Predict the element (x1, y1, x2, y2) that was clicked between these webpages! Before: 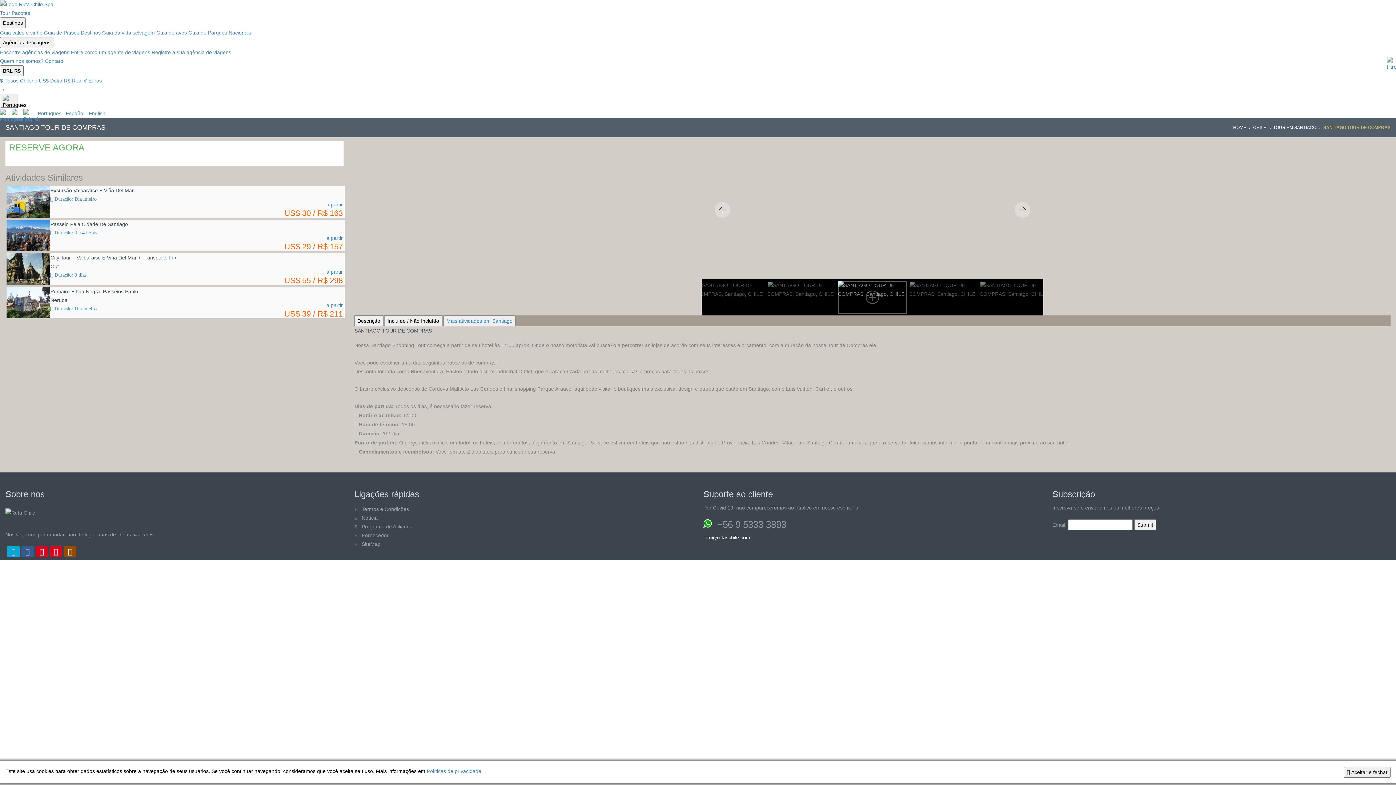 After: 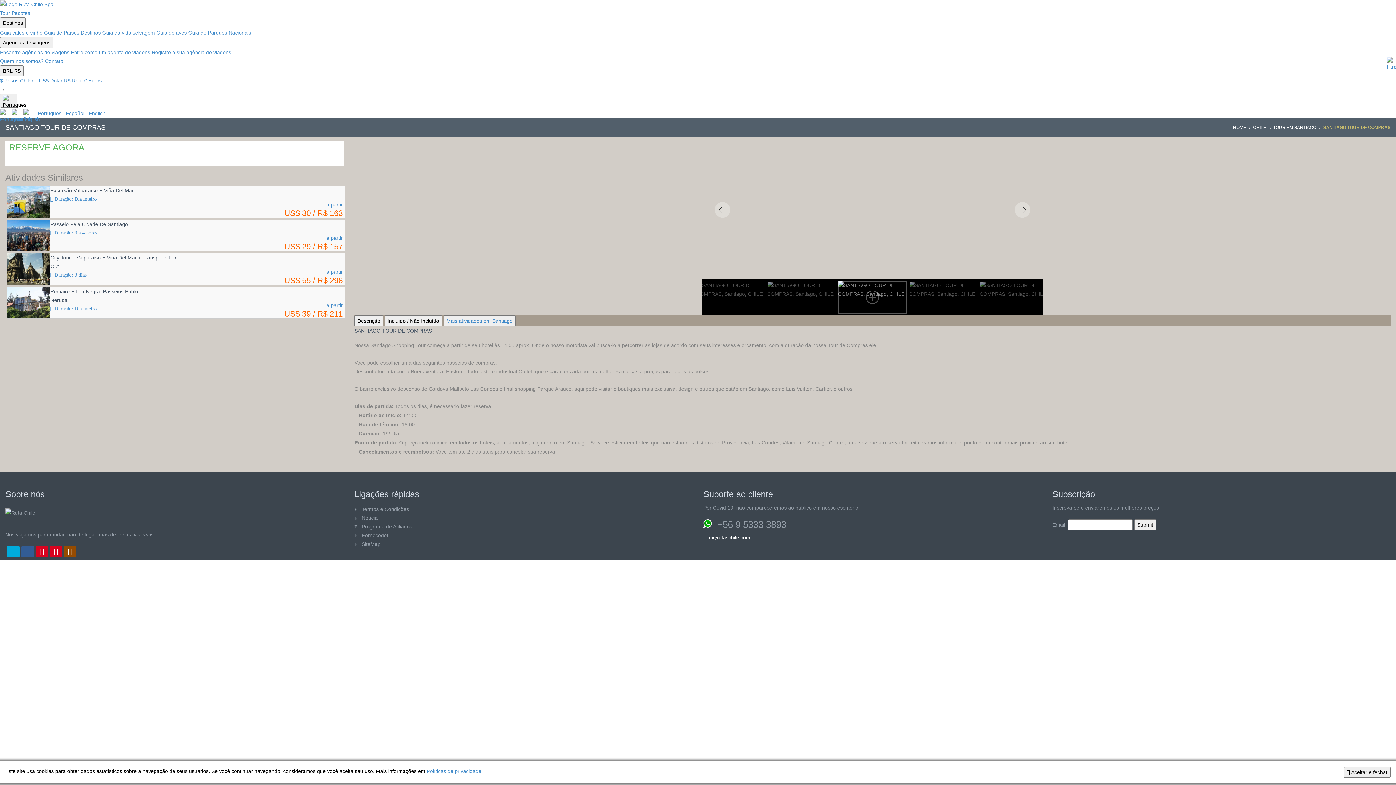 Action: label: info@rutaschile.com bbox: (703, 534, 750, 540)